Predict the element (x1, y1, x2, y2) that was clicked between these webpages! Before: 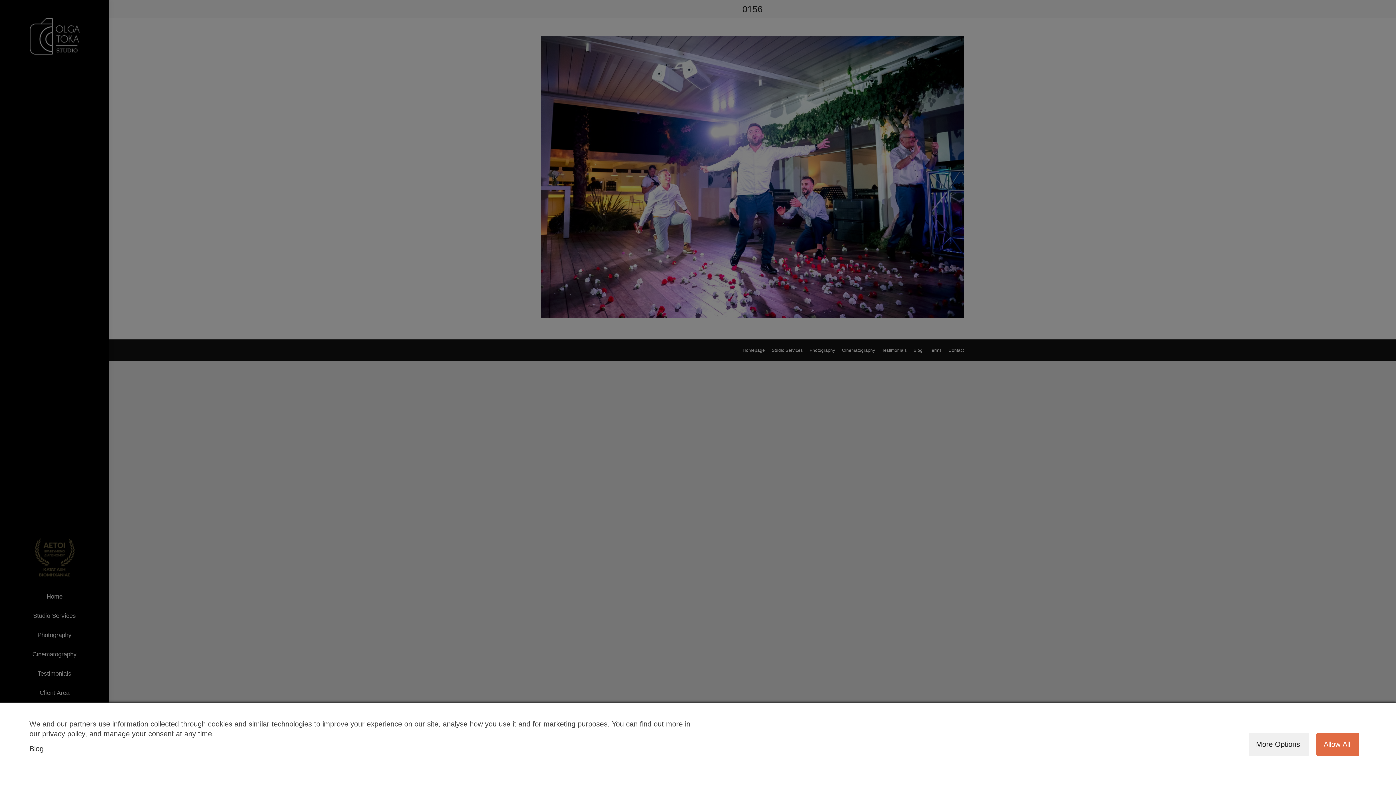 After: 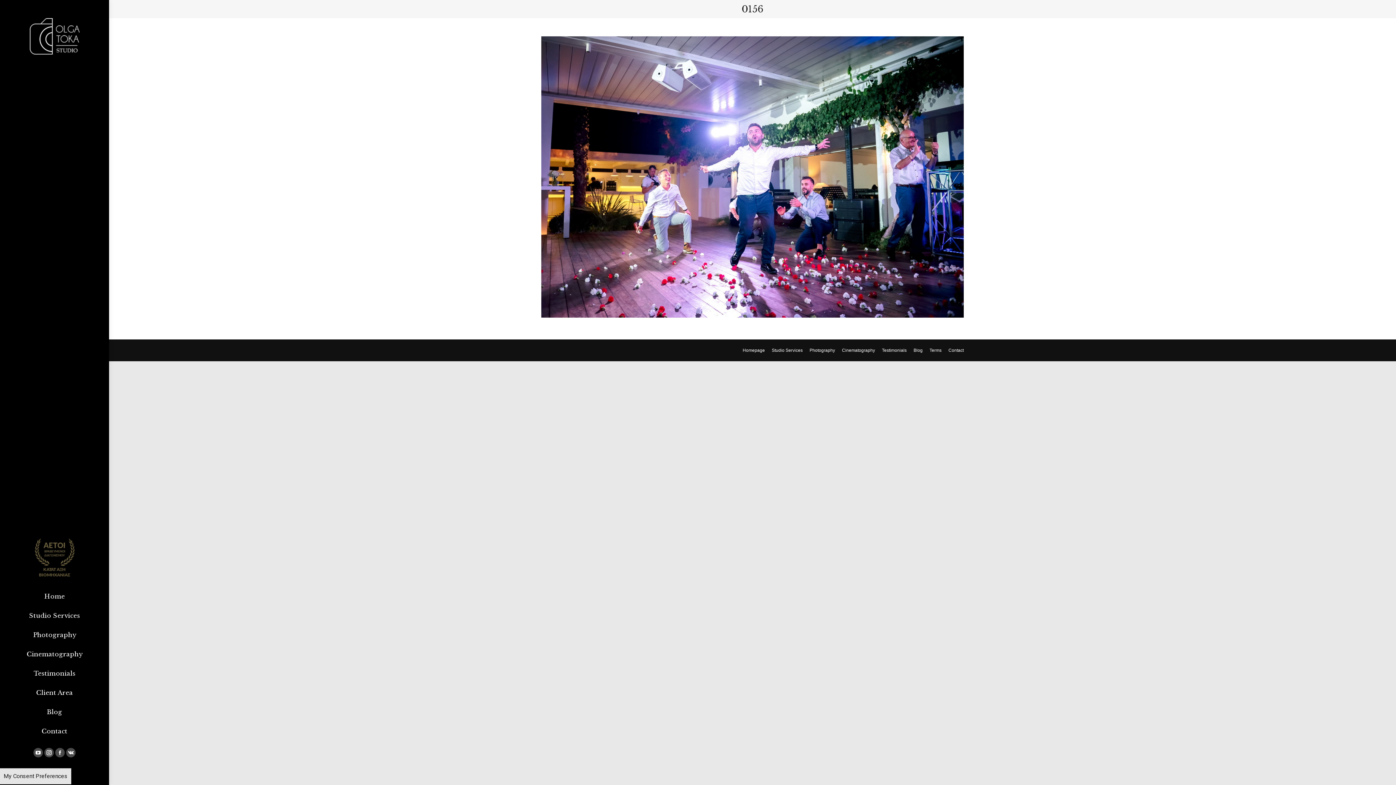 Action: label: Allow All bbox: (1316, 733, 1359, 756)